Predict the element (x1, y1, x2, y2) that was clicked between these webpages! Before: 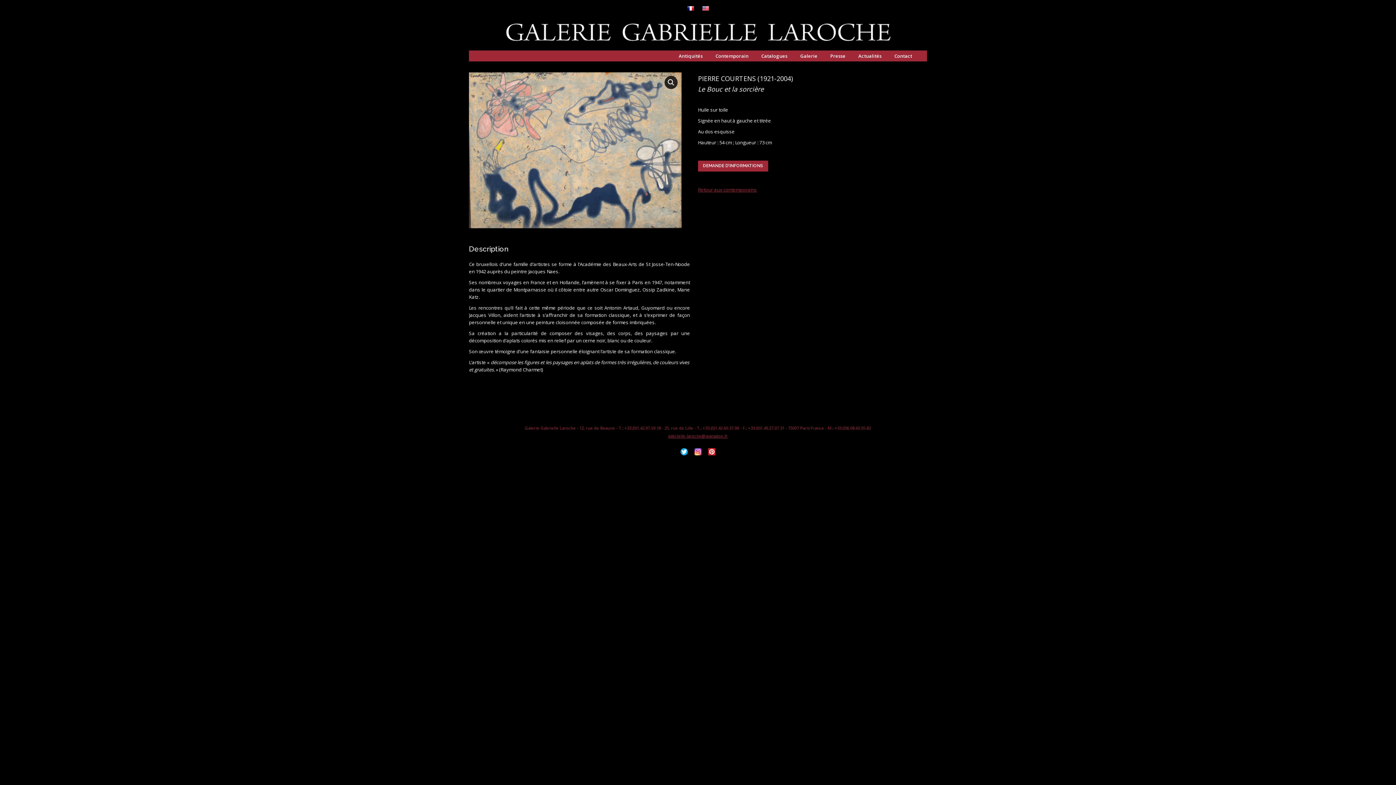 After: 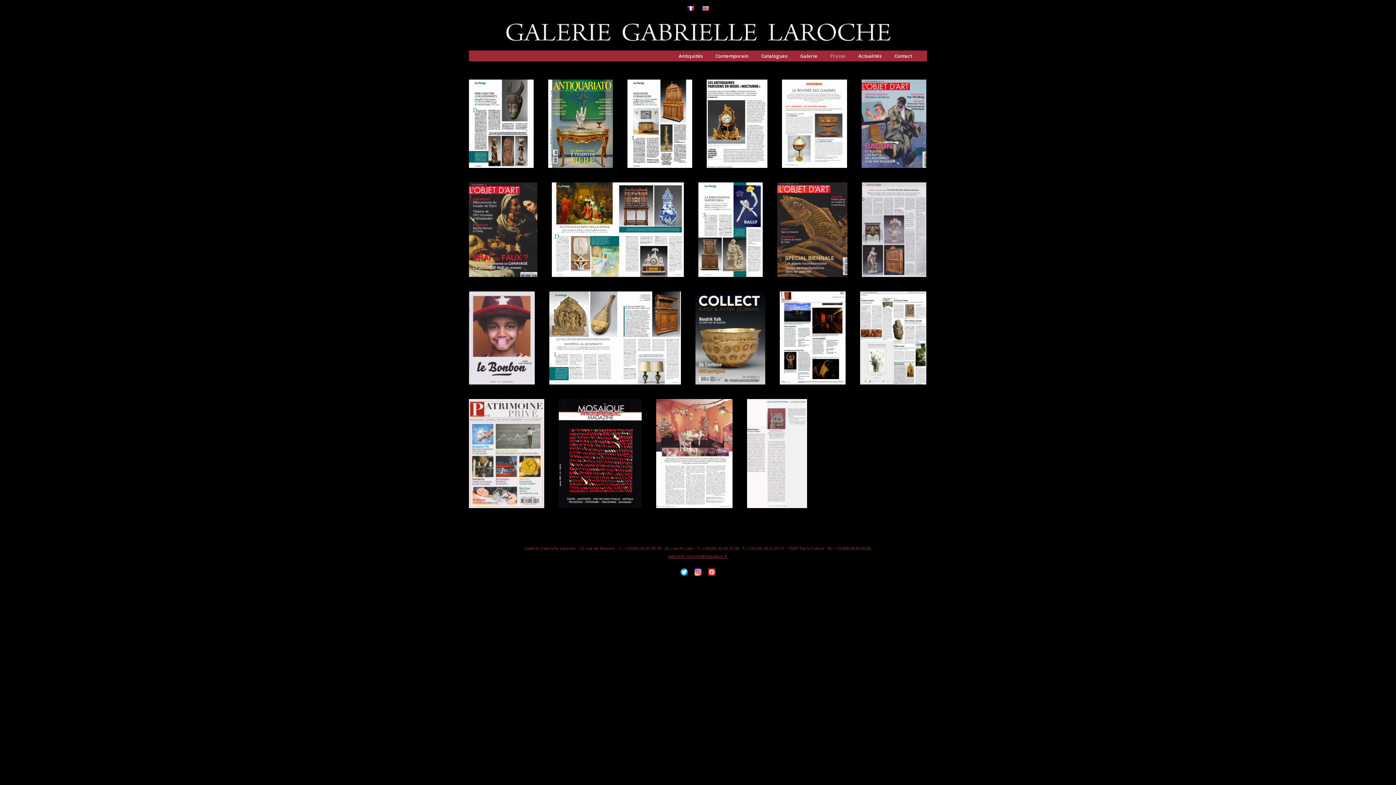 Action: bbox: (830, 51, 846, 61) label: Presse